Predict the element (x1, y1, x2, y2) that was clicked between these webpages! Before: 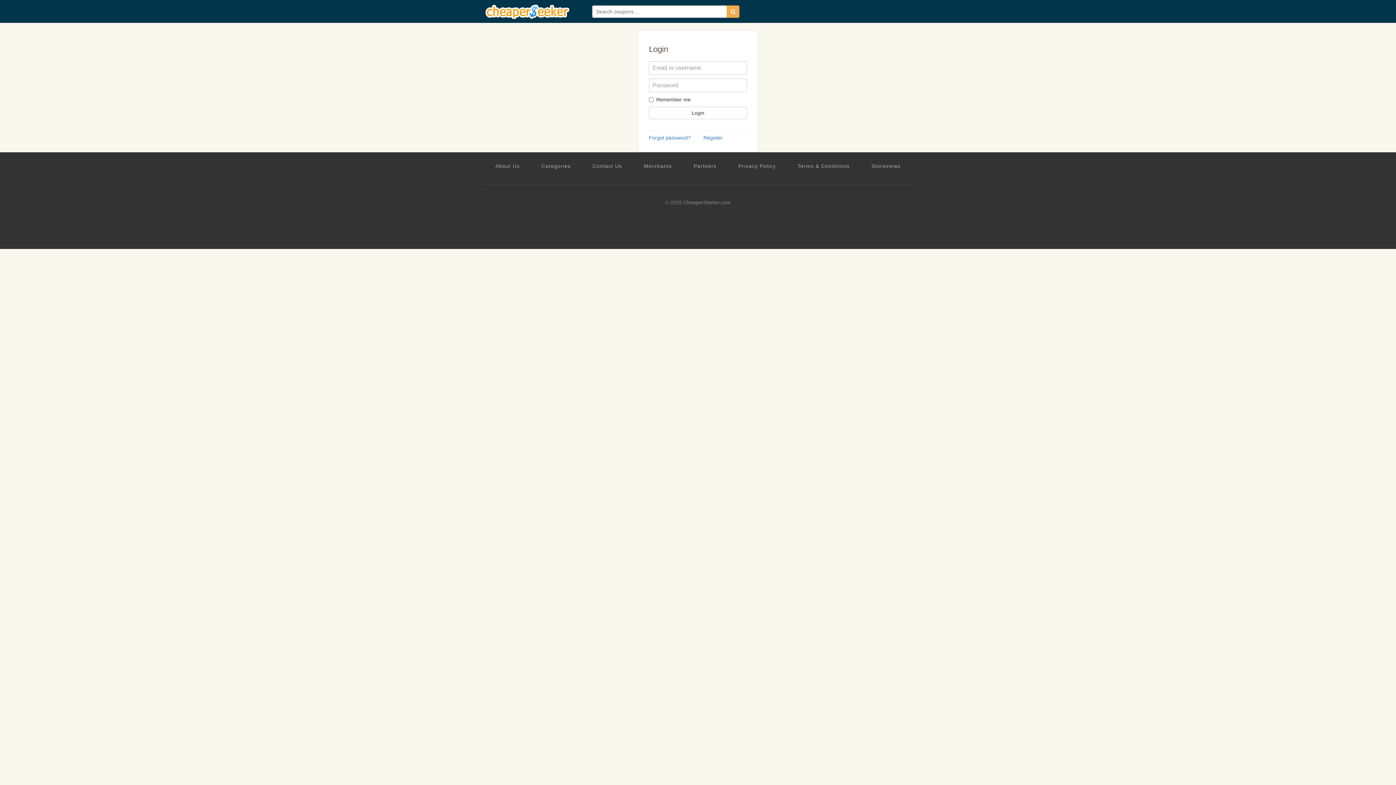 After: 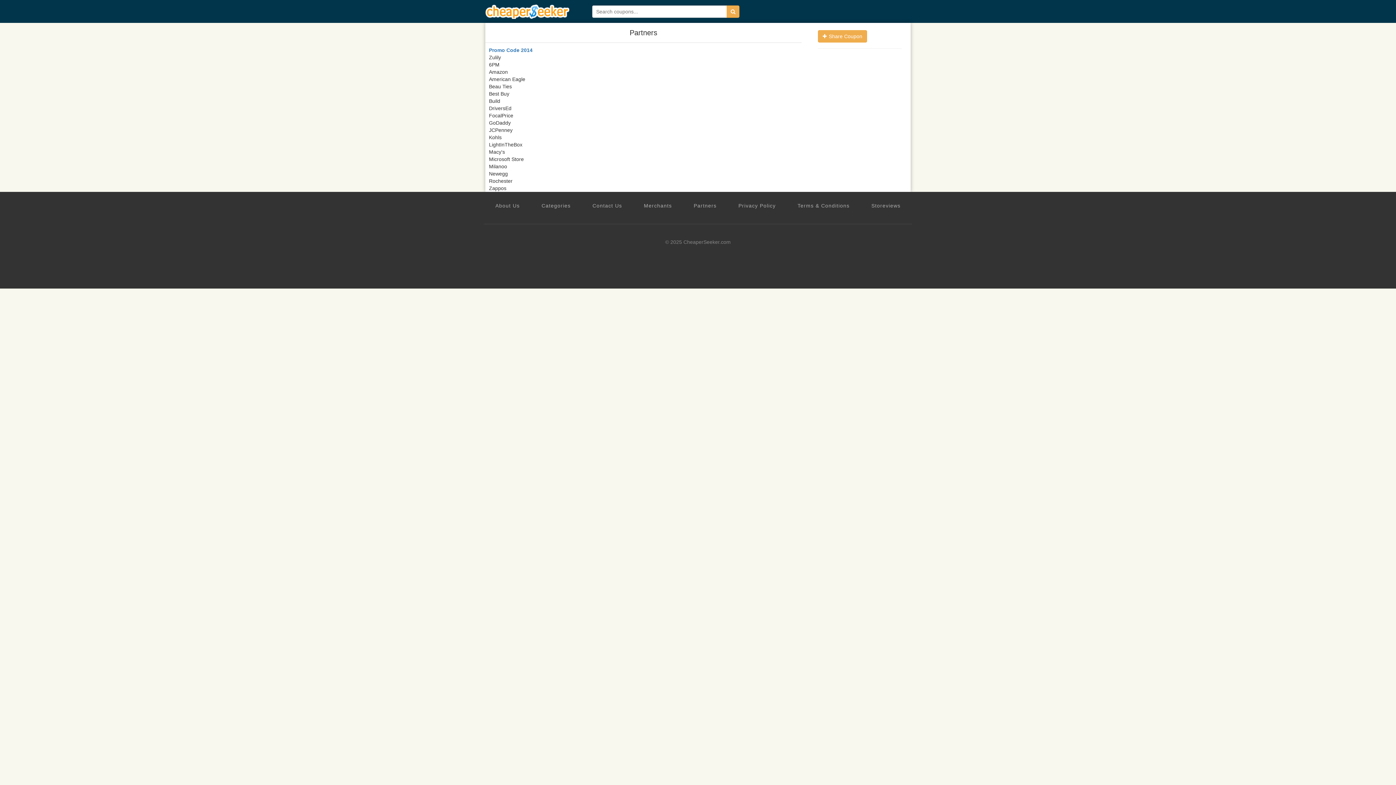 Action: label: Partners bbox: (693, 162, 716, 169)